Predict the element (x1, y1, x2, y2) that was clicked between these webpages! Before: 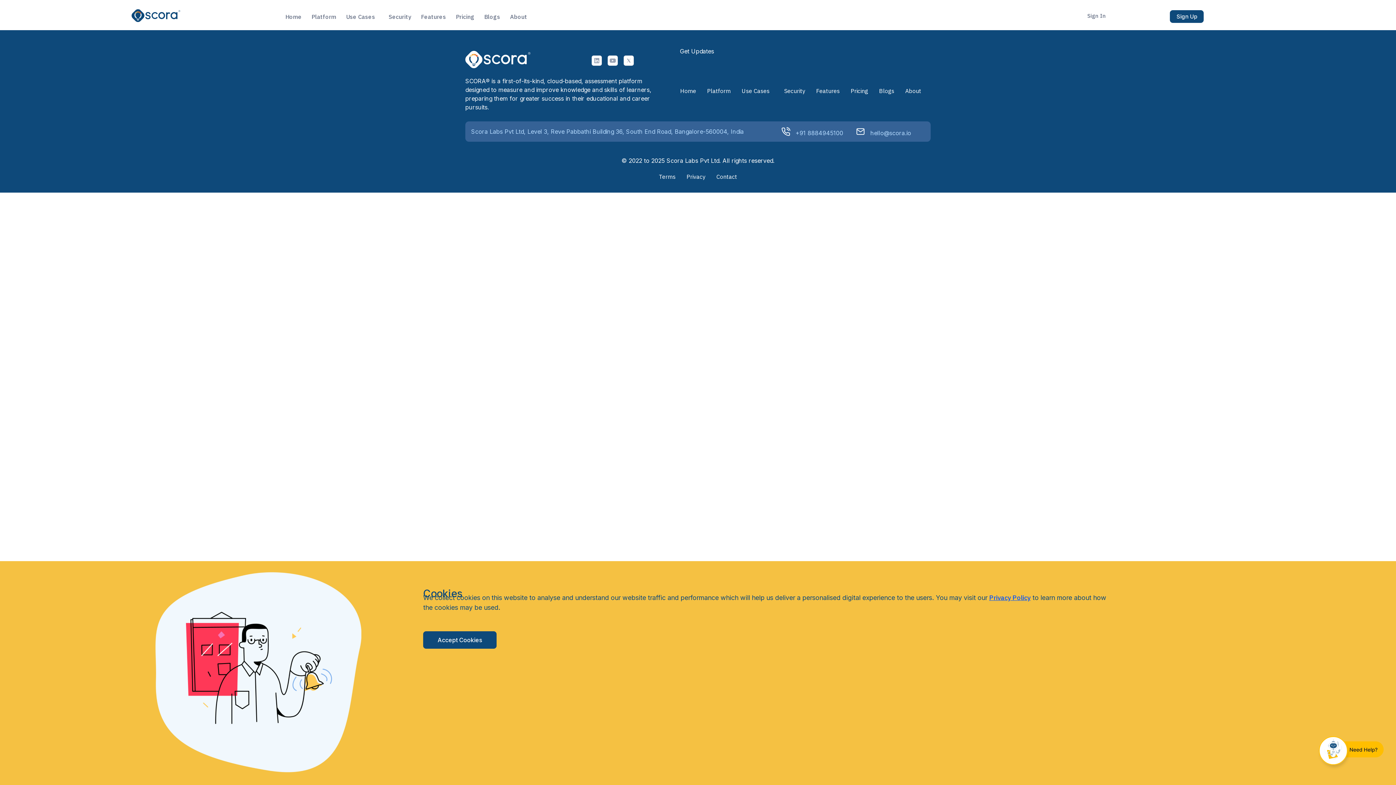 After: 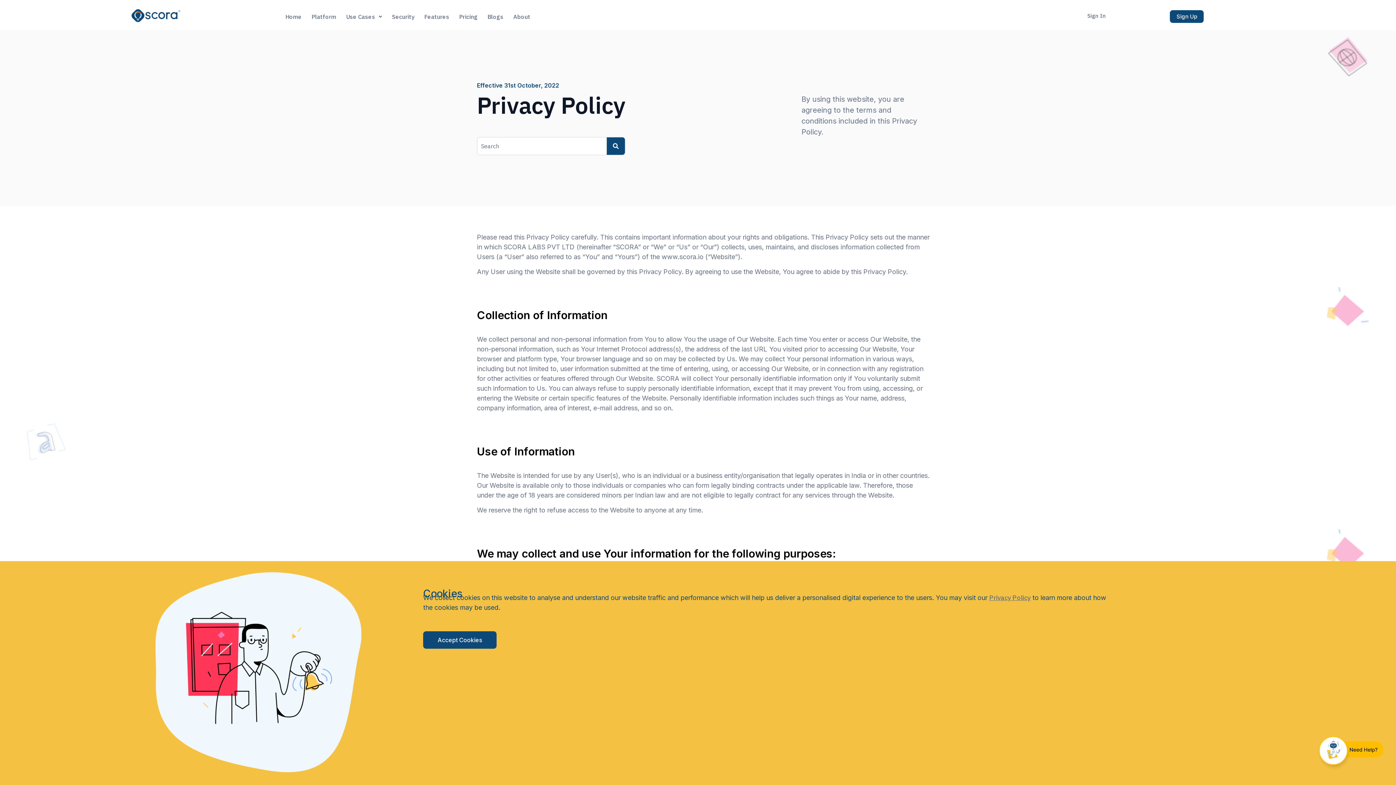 Action: bbox: (989, 593, 1030, 602) label: Privacy Policy